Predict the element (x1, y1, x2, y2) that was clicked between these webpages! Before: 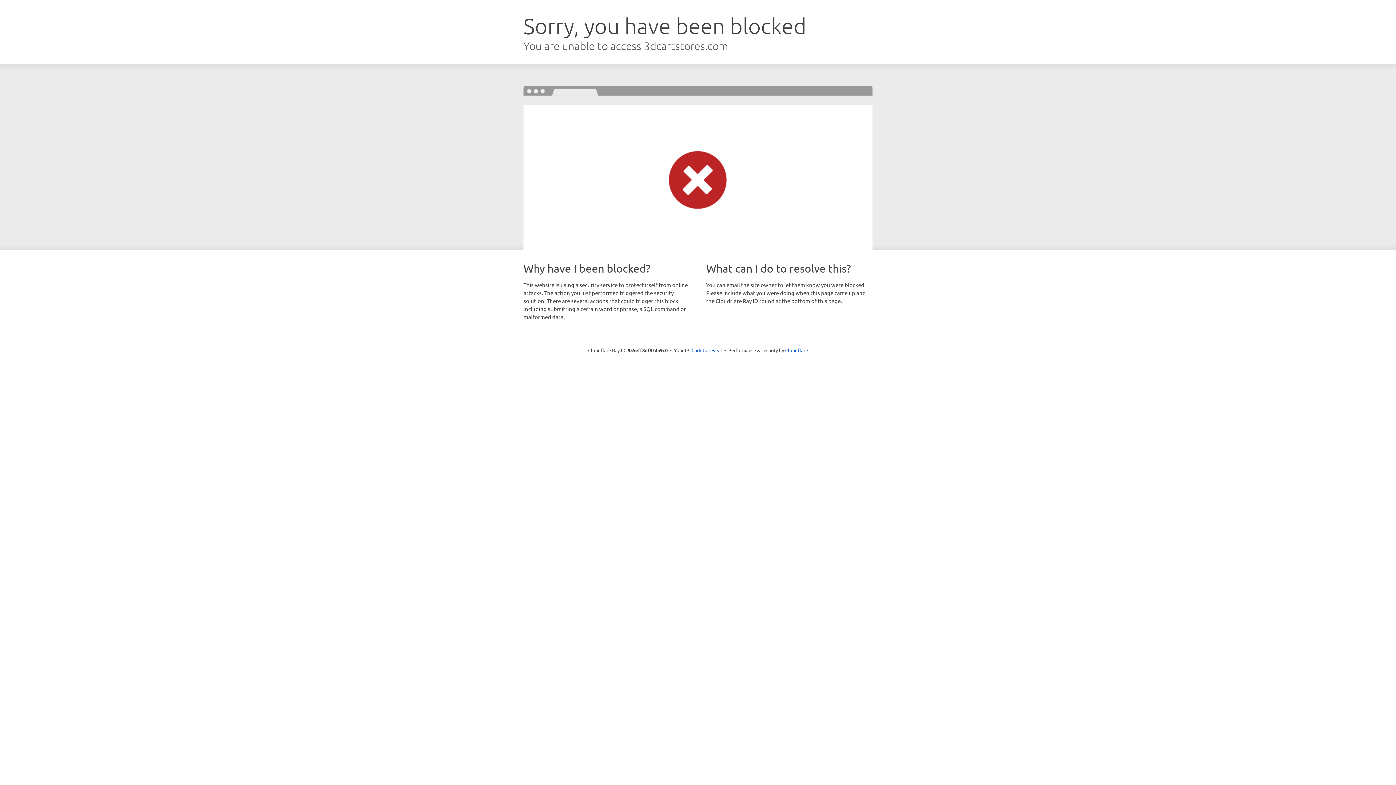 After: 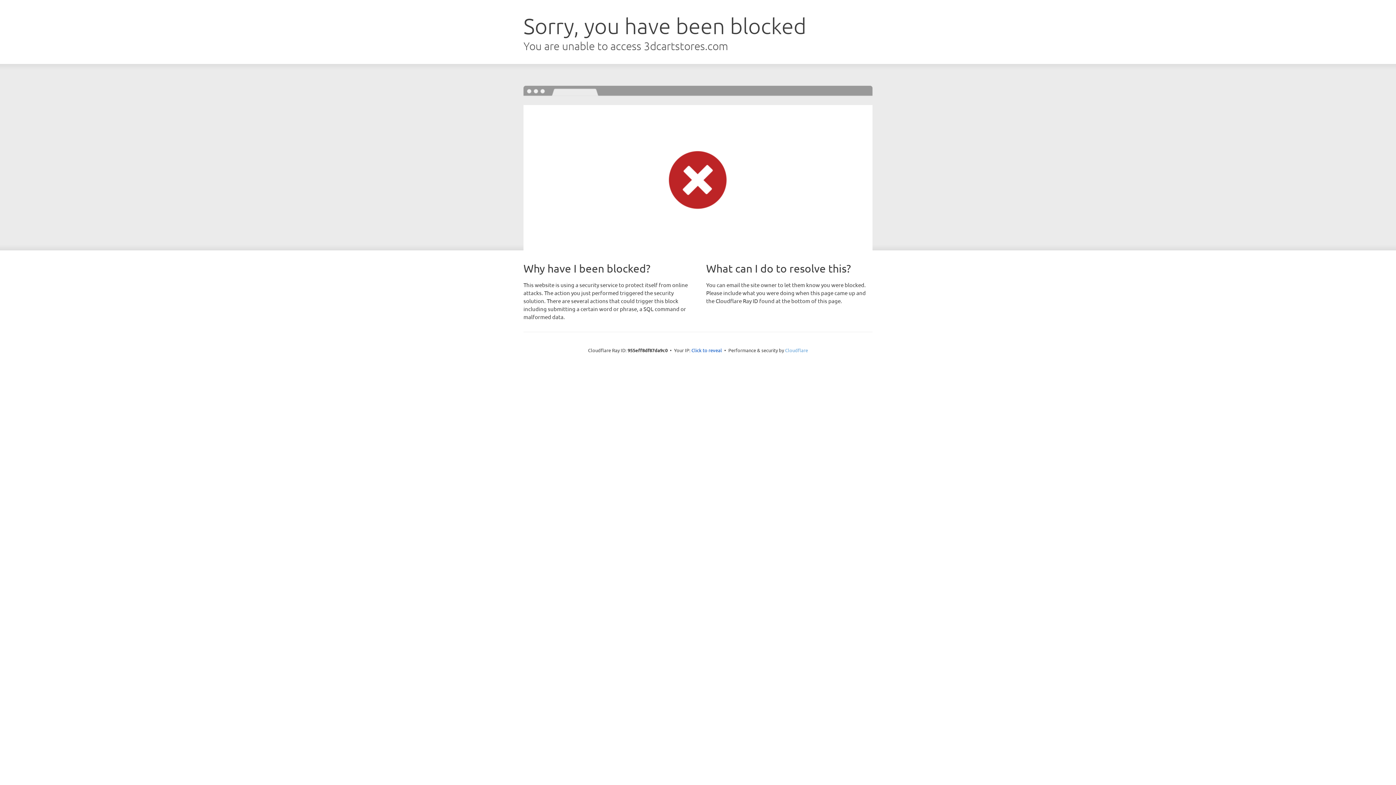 Action: label: Cloudflare bbox: (785, 347, 808, 353)